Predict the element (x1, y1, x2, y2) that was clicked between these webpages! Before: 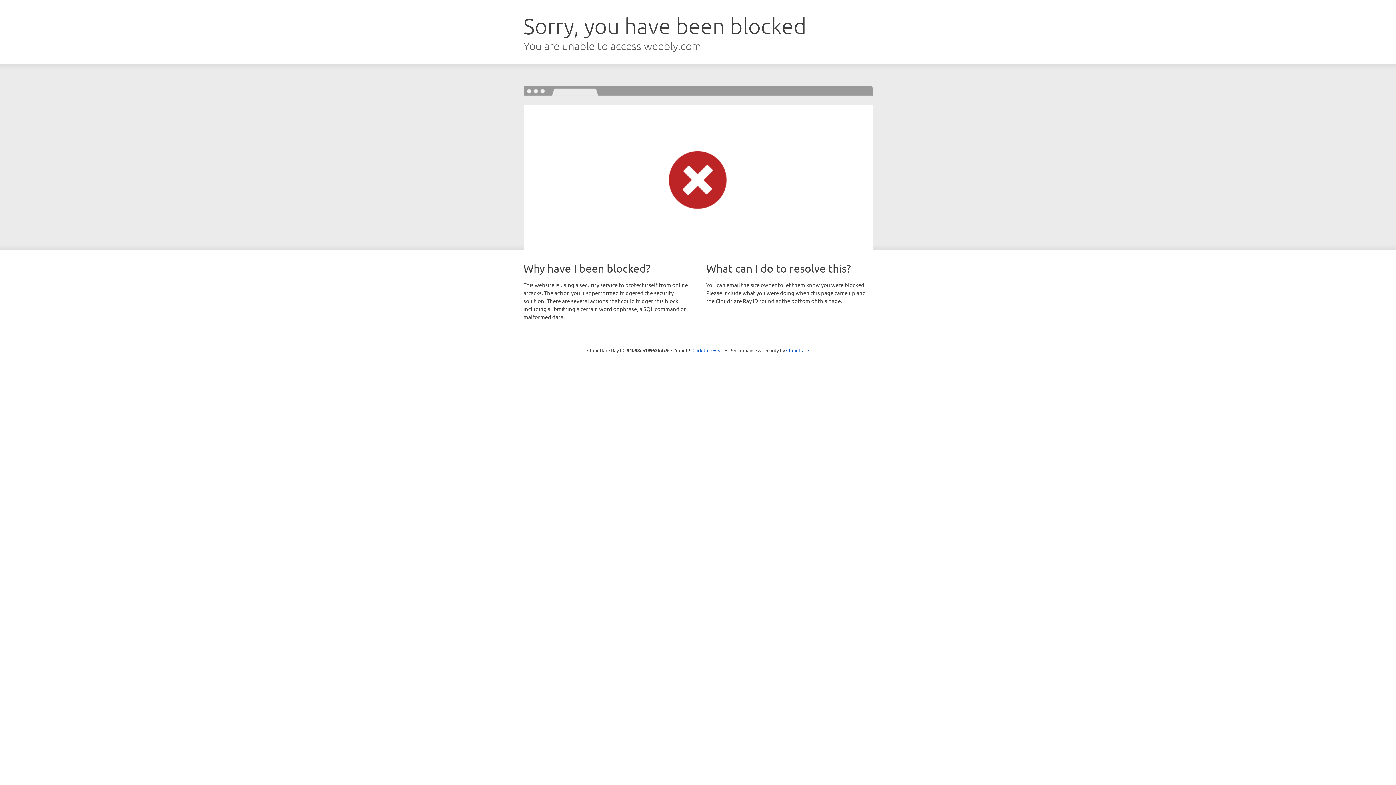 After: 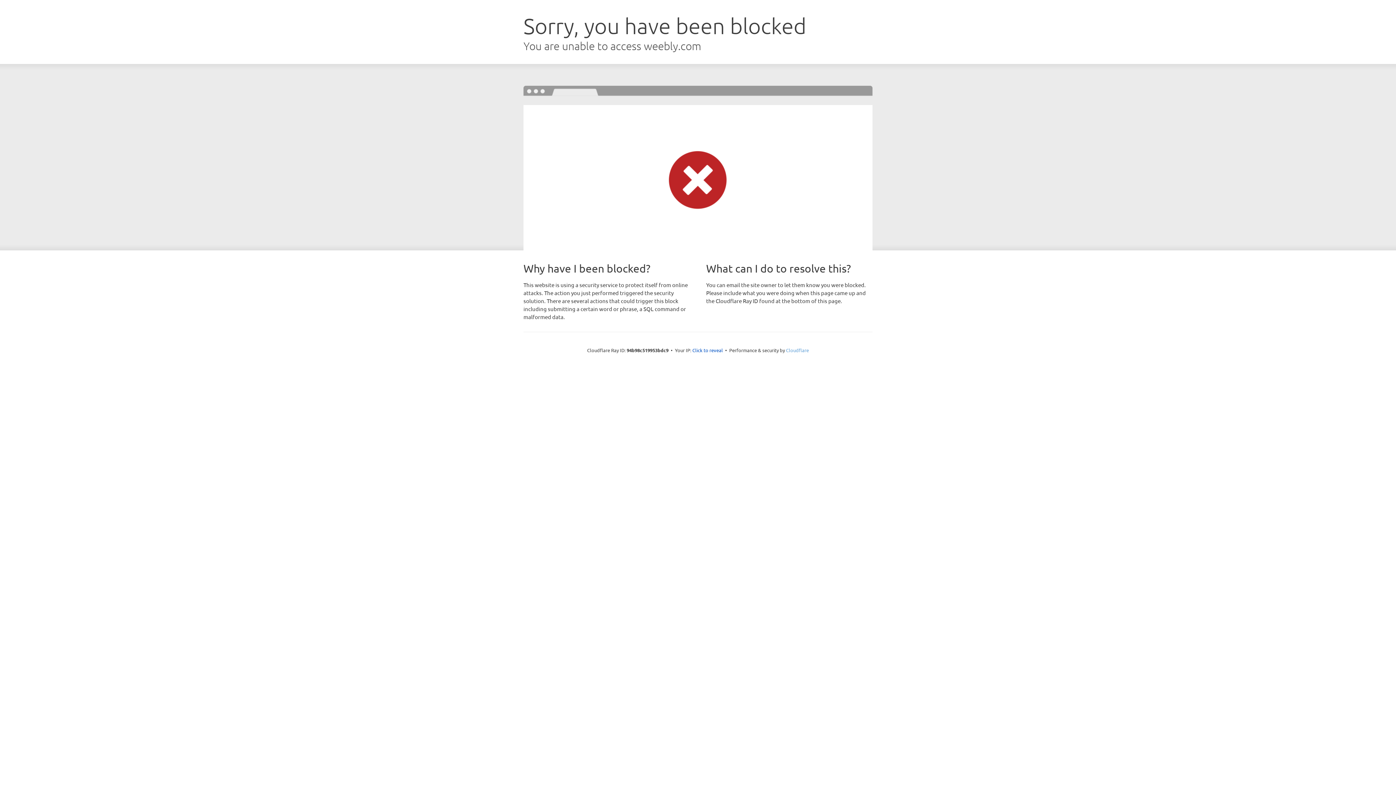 Action: label: Cloudflare bbox: (786, 347, 809, 353)